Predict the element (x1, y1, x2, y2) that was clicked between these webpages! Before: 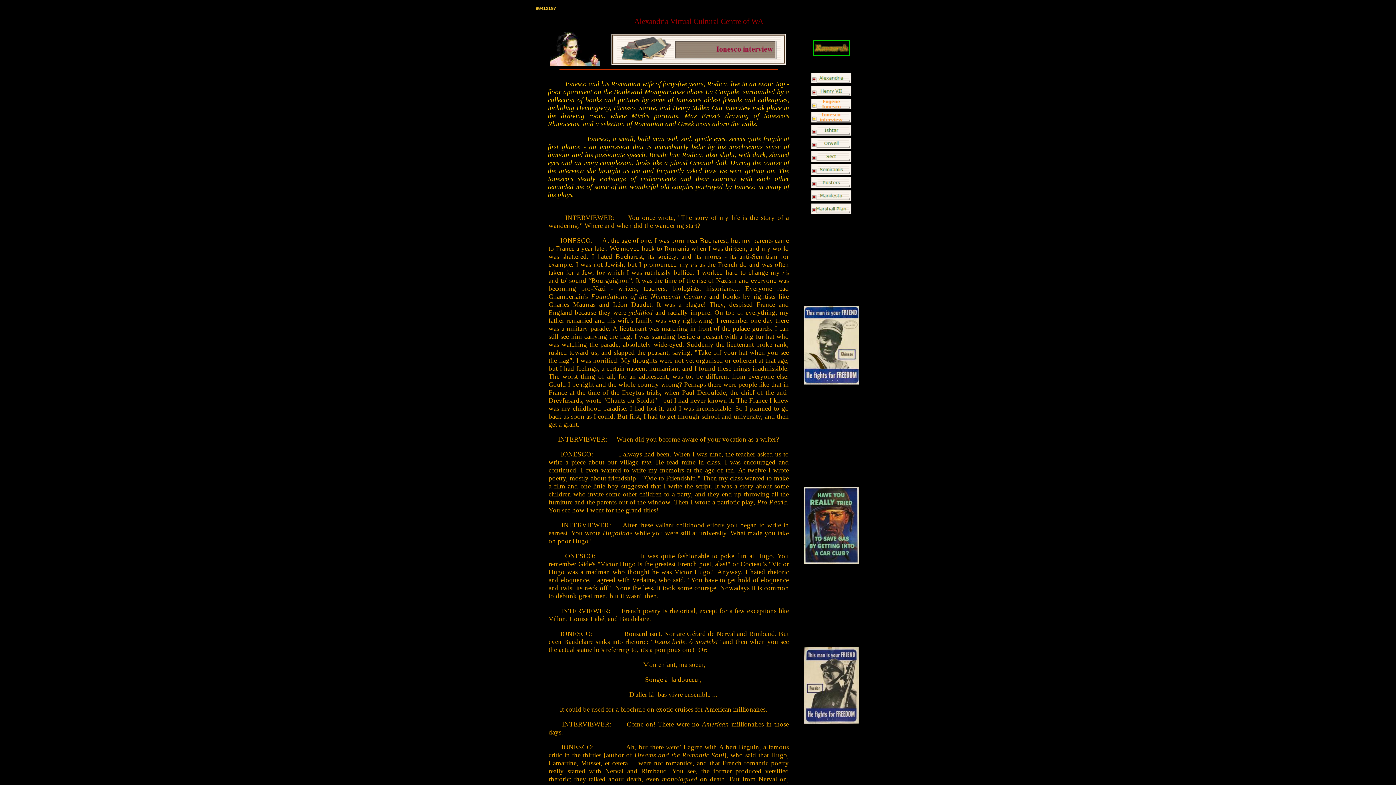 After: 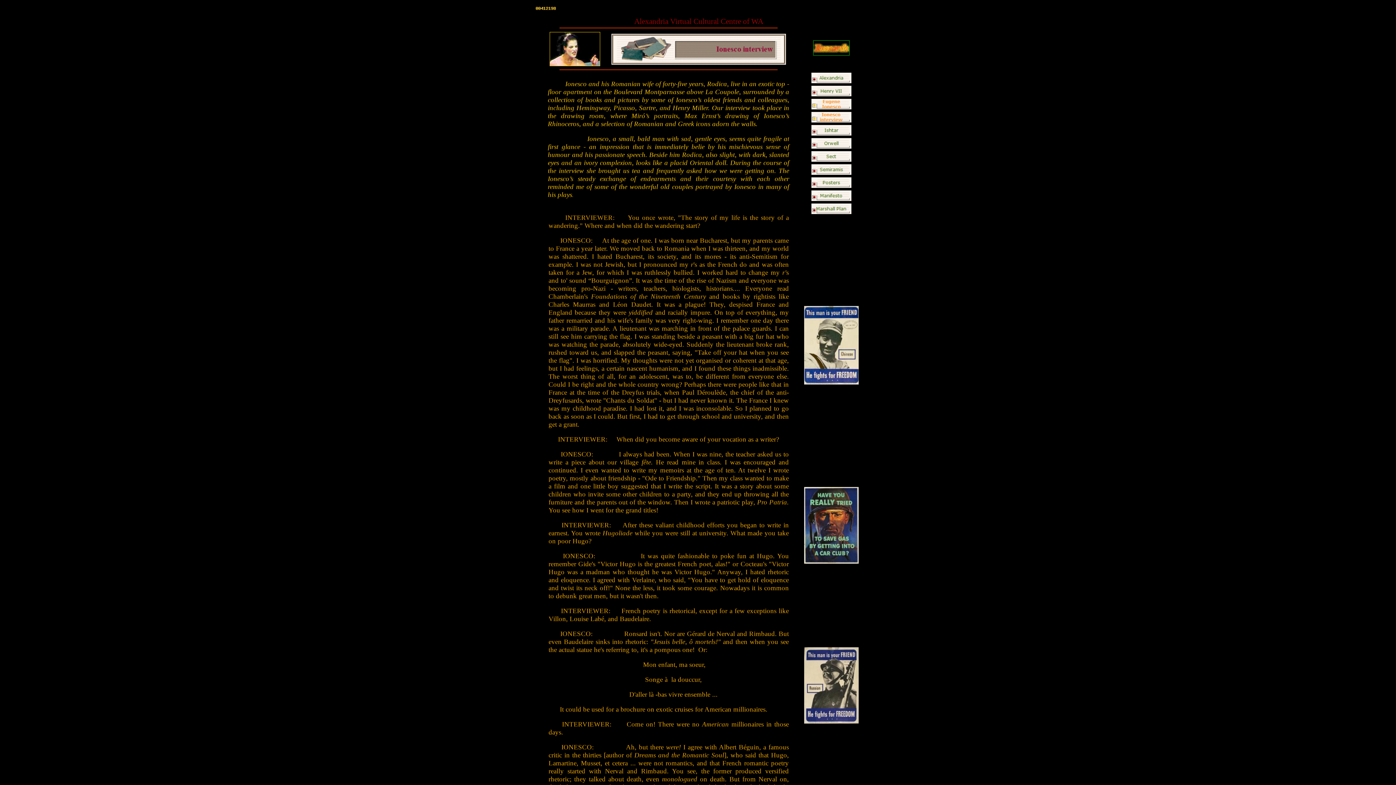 Action: bbox: (811, 112, 851, 122)